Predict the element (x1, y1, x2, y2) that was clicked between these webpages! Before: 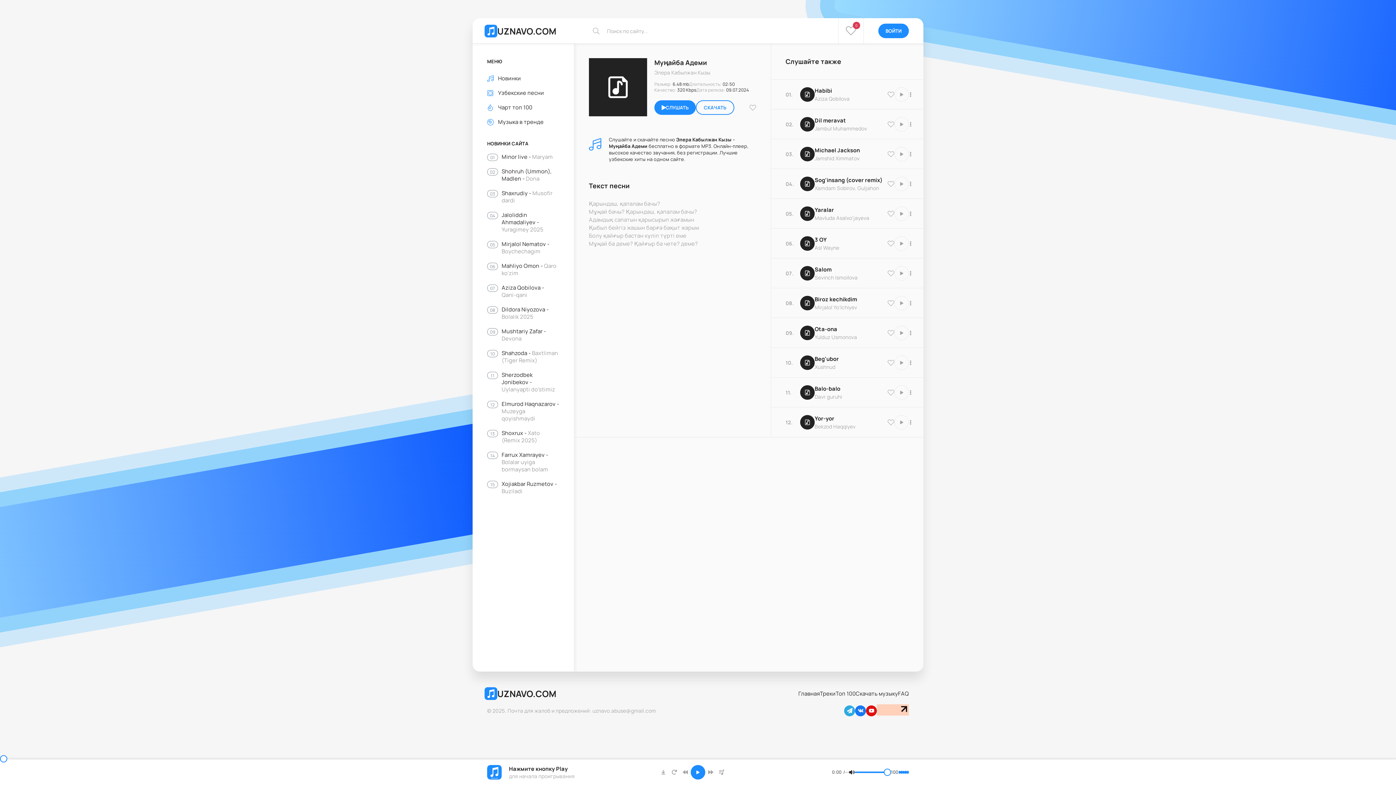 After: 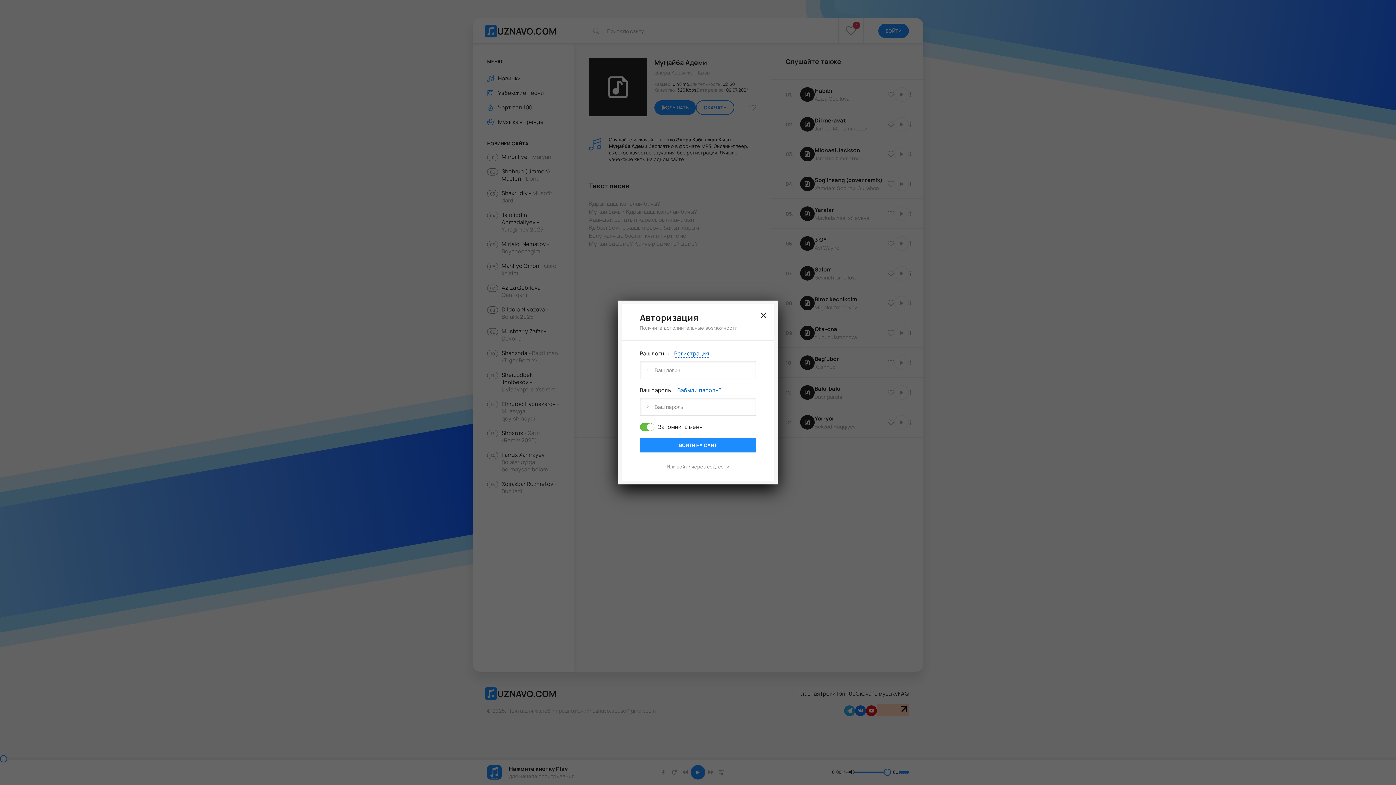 Action: label: В избранное 13374 bbox: (887, 358, 894, 367)